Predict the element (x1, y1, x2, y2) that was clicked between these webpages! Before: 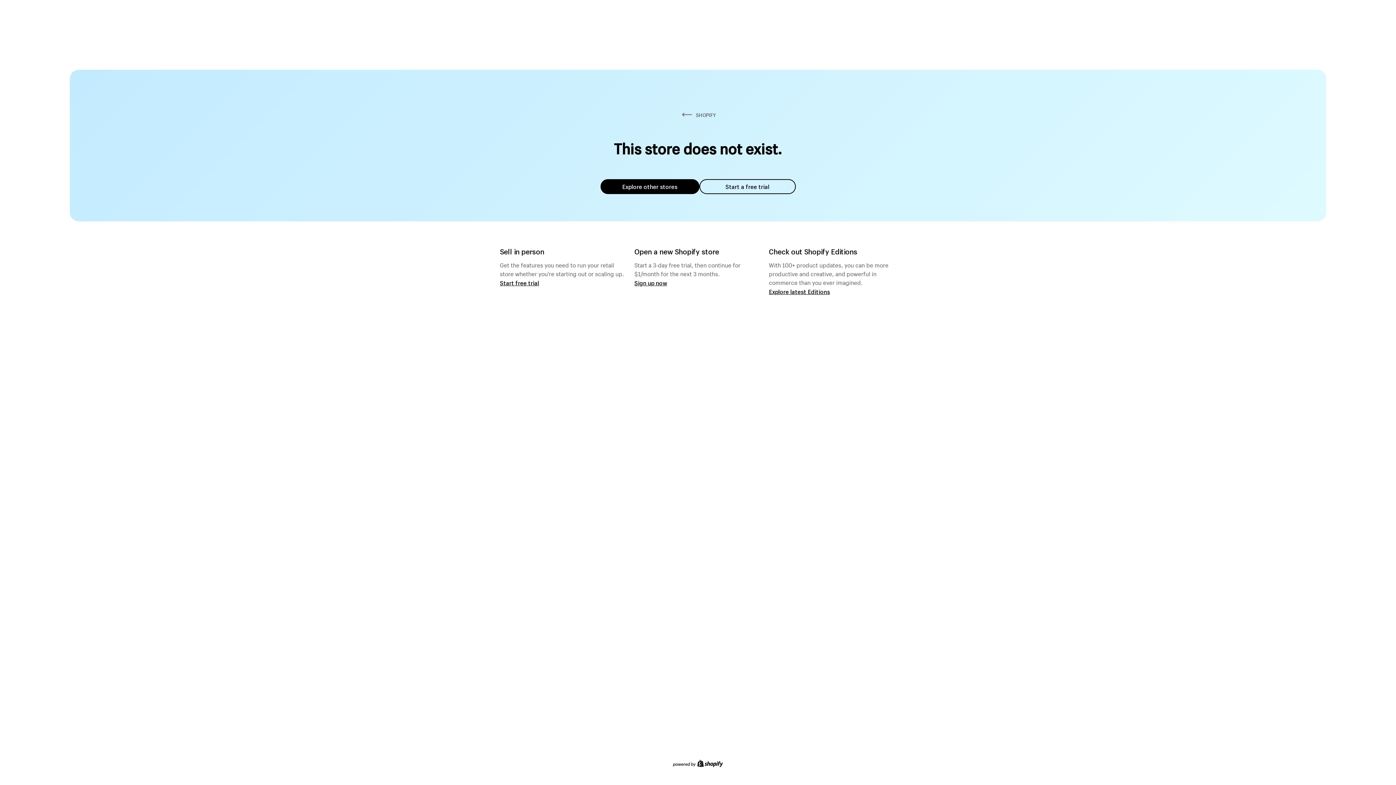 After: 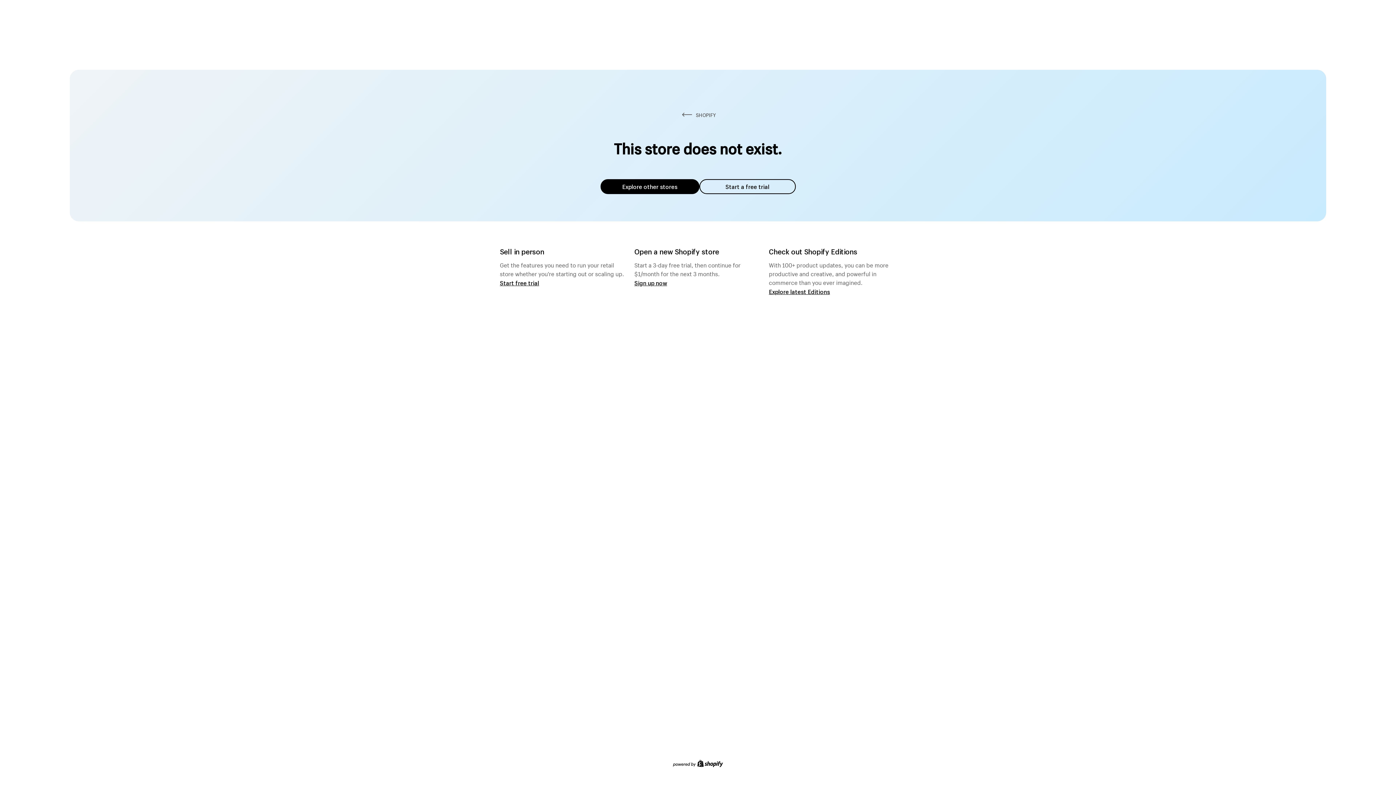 Action: bbox: (600, 179, 699, 194) label: Explore other stores